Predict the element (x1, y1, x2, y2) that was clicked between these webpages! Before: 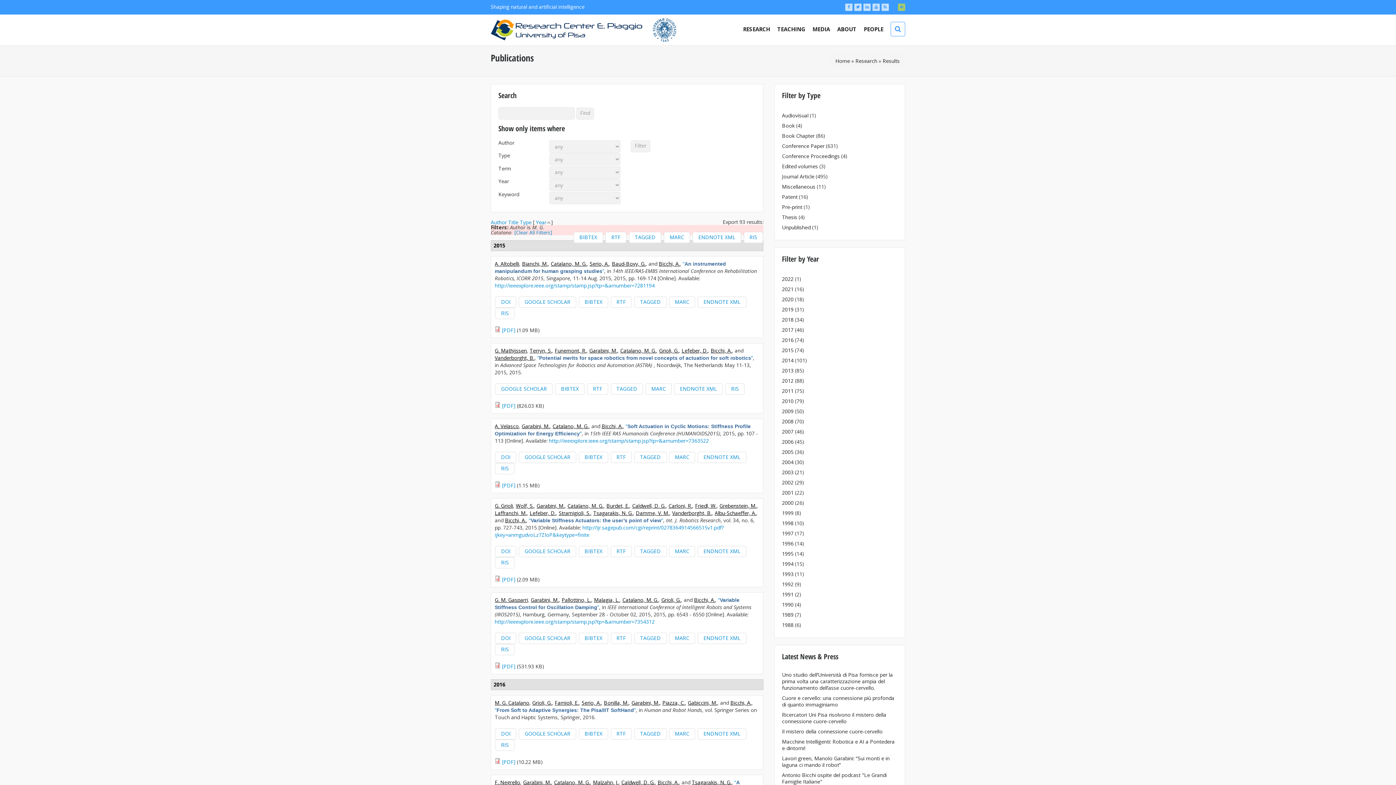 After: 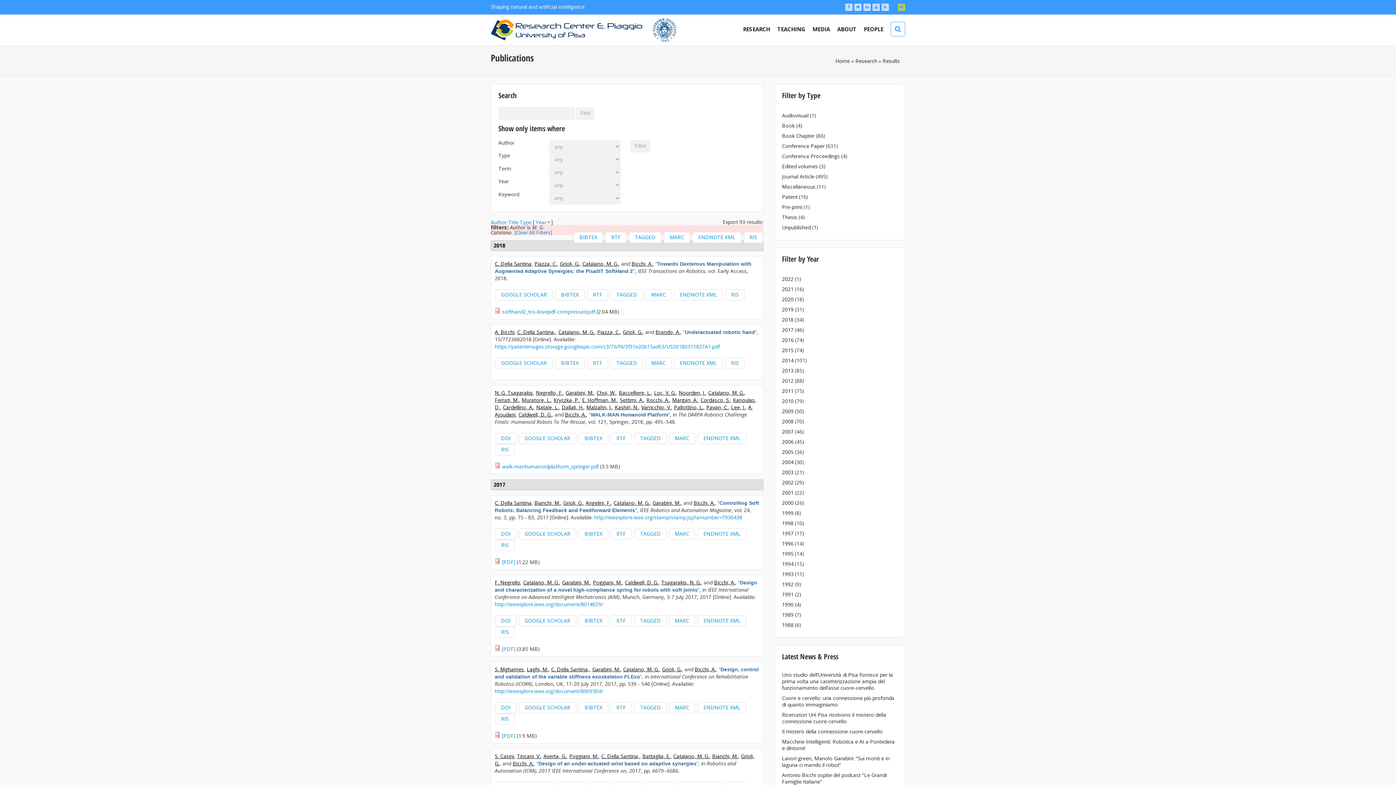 Action: label: Year bbox: (536, 218, 546, 225)